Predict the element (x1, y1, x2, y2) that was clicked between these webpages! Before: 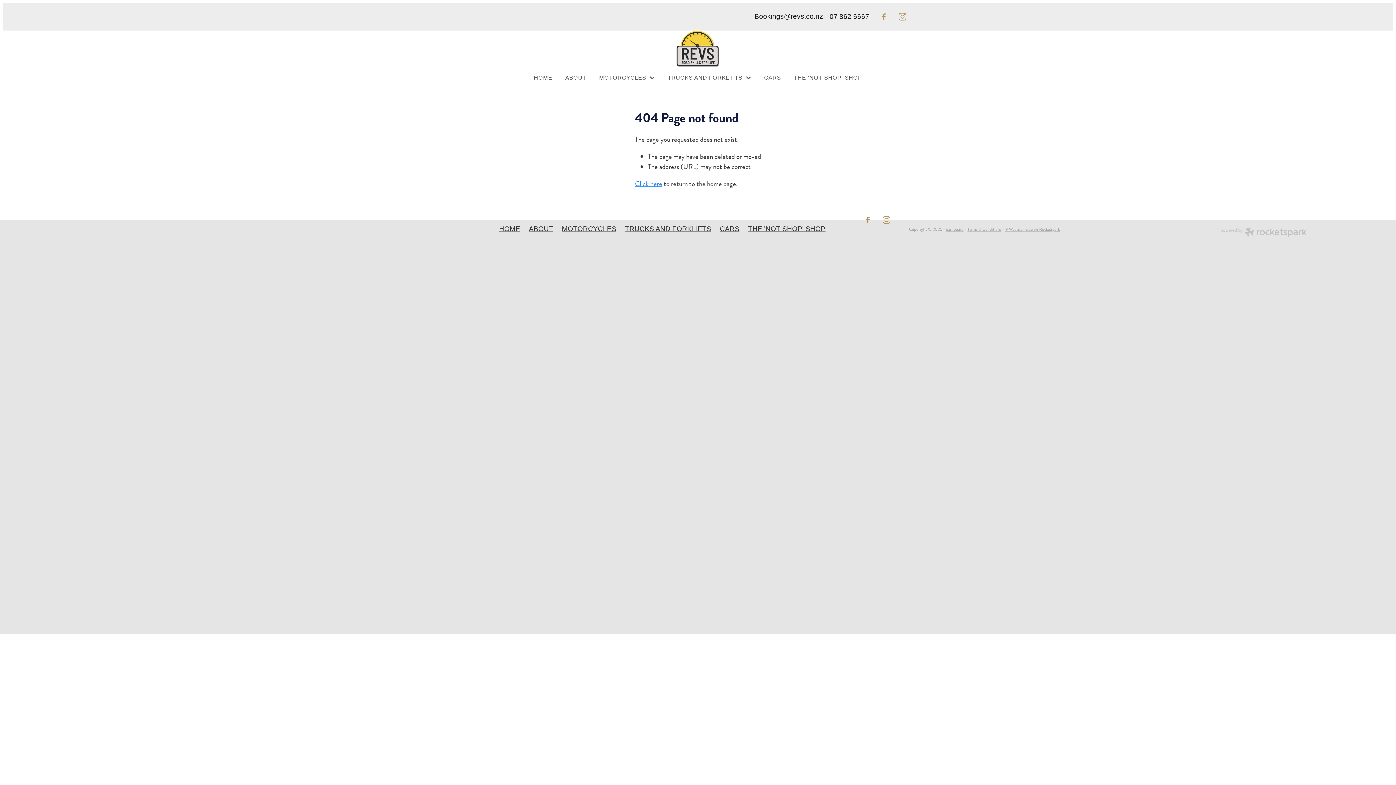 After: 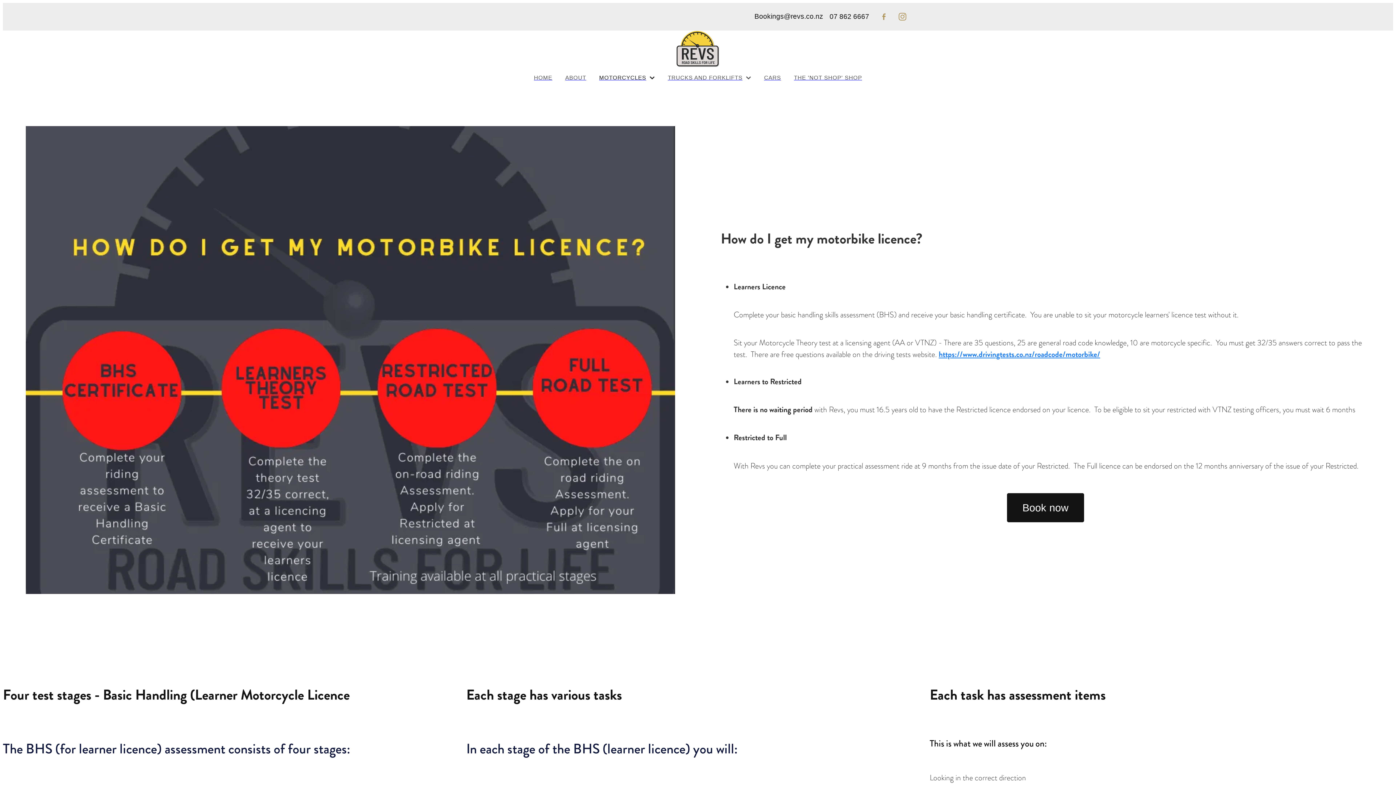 Action: label: MOTORCYCLES  bbox: (592, 67, 661, 88)